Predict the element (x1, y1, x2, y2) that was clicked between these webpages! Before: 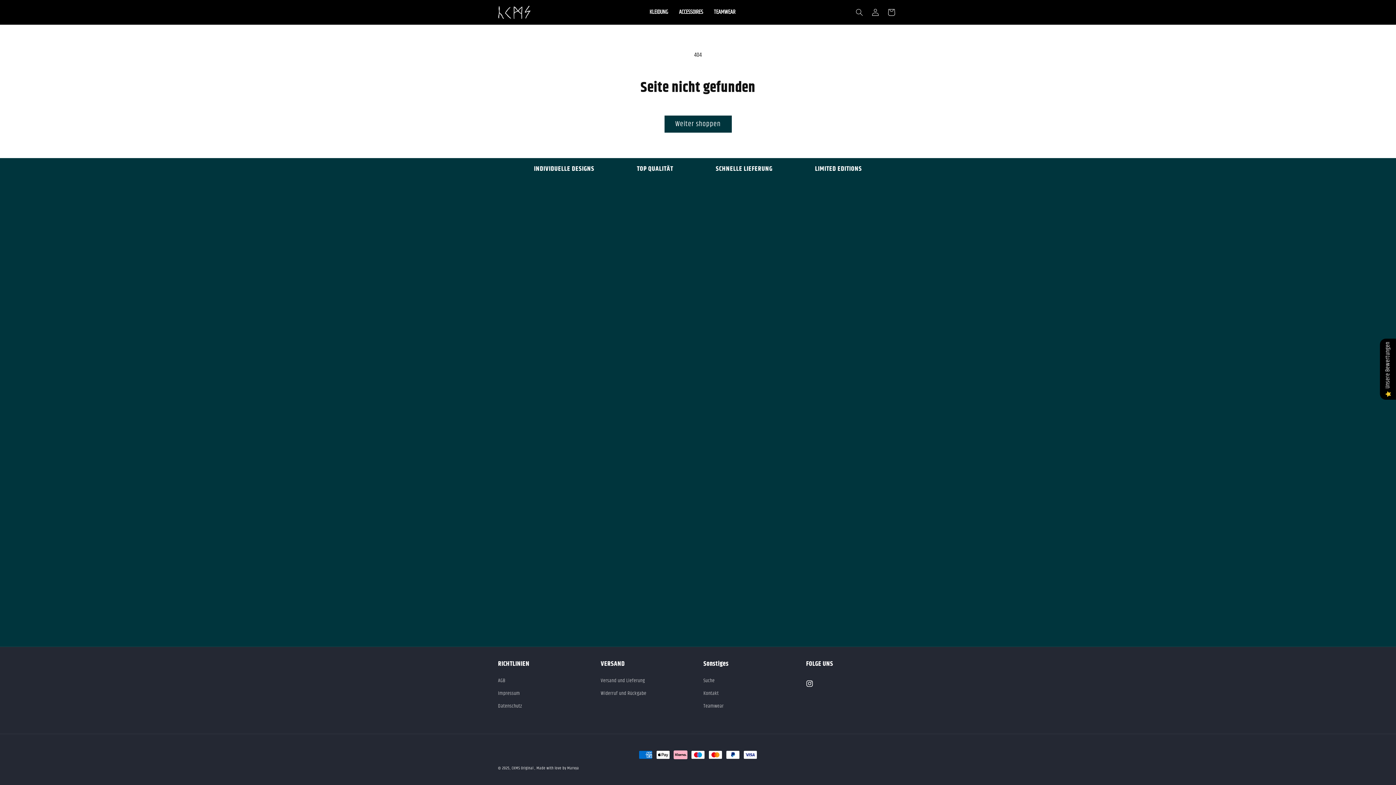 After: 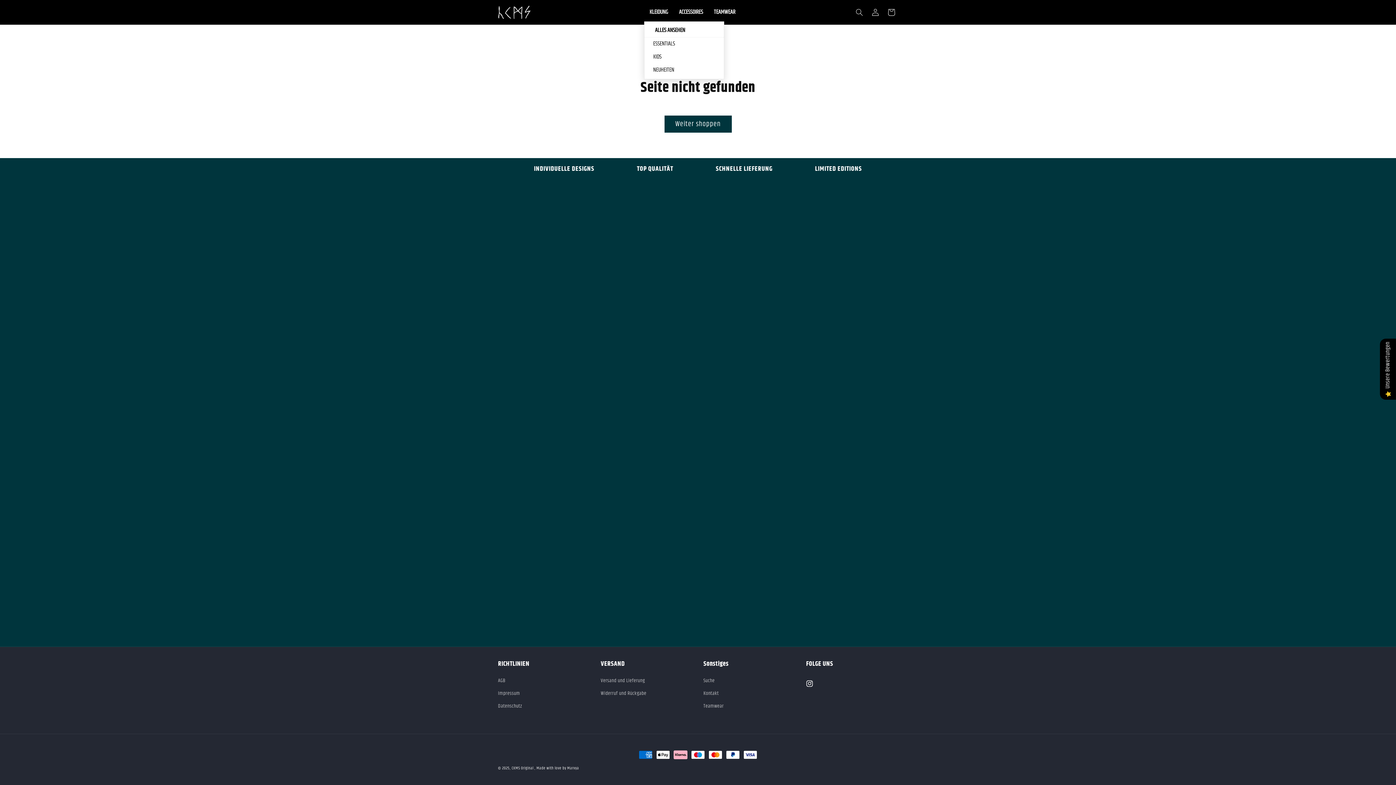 Action: bbox: (644, 3, 673, 21) label: KLEIDUNG